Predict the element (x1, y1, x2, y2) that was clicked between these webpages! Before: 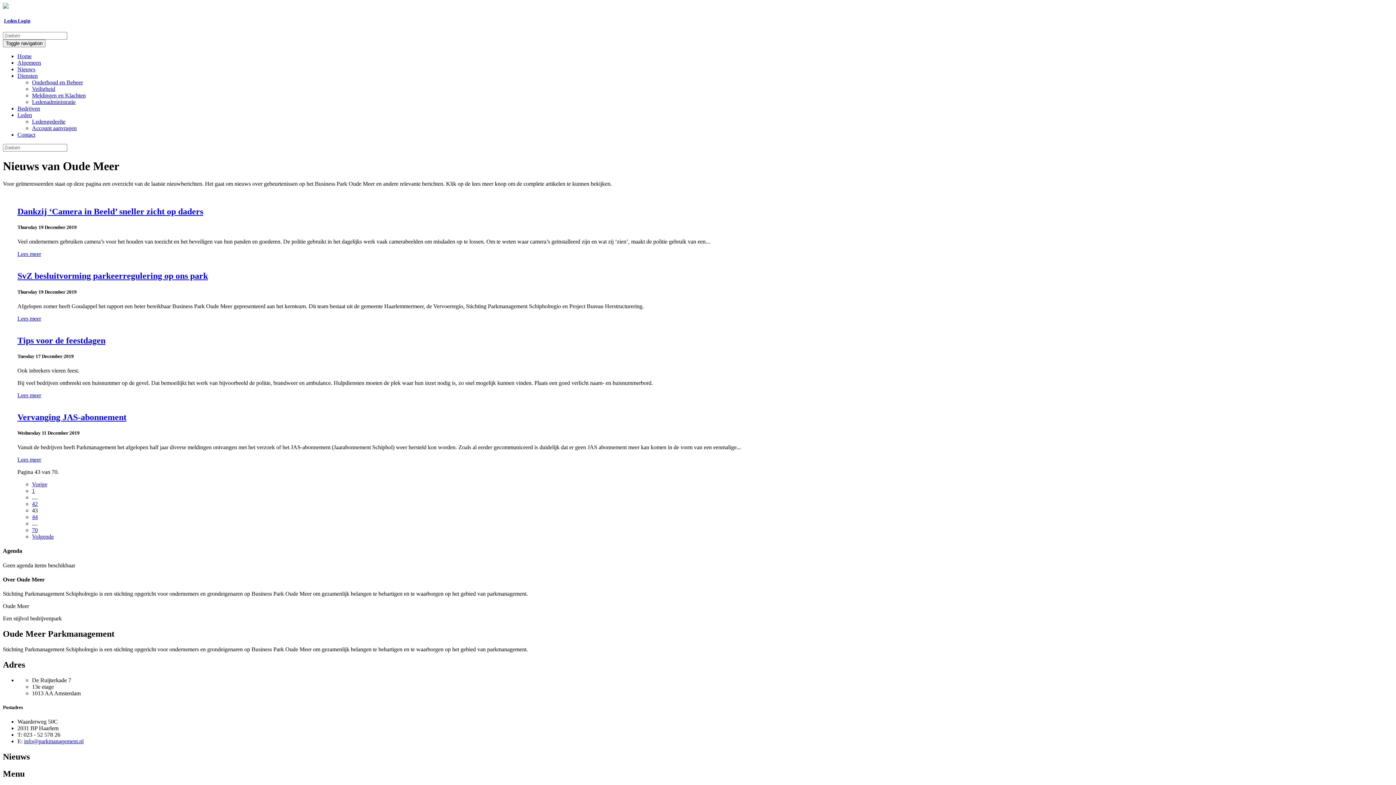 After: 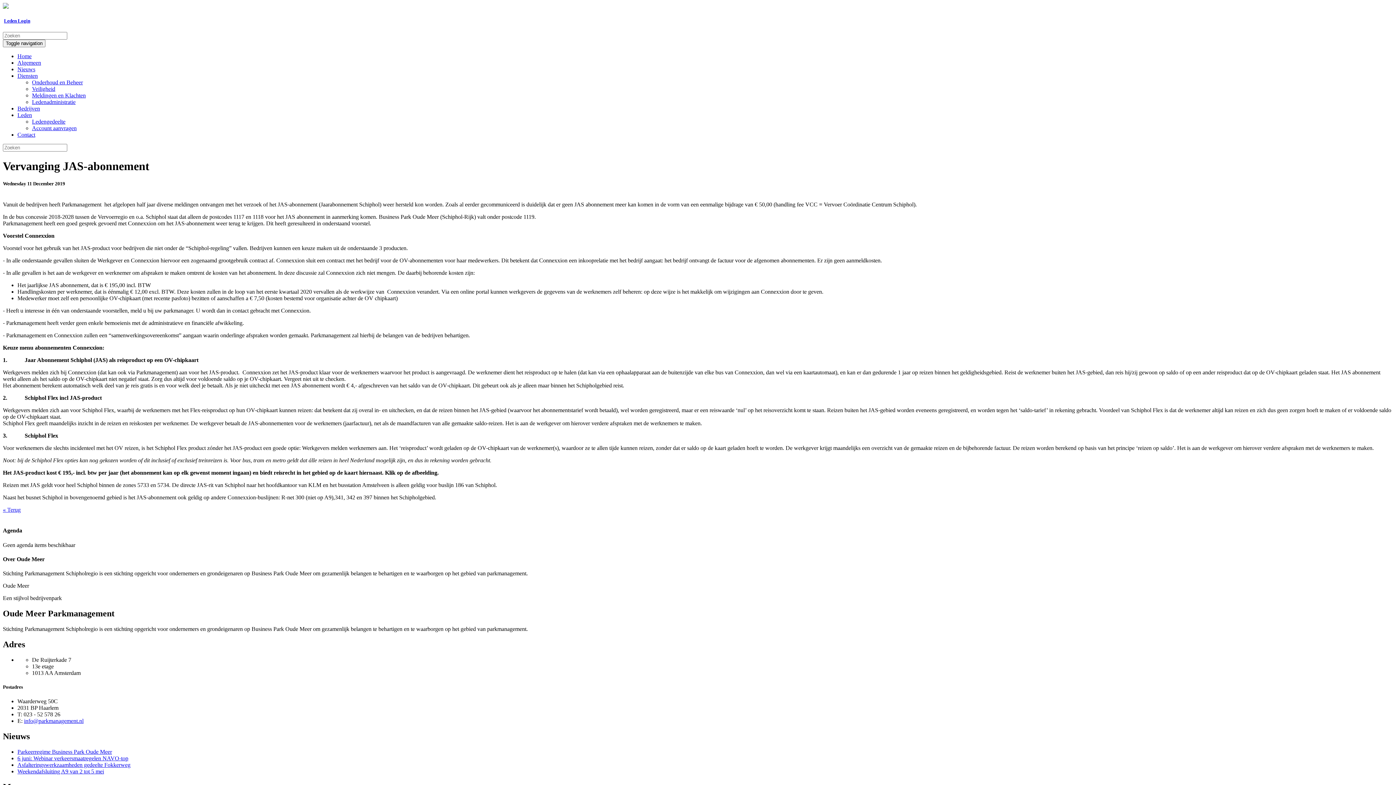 Action: bbox: (17, 456, 41, 462) label: Lees meer